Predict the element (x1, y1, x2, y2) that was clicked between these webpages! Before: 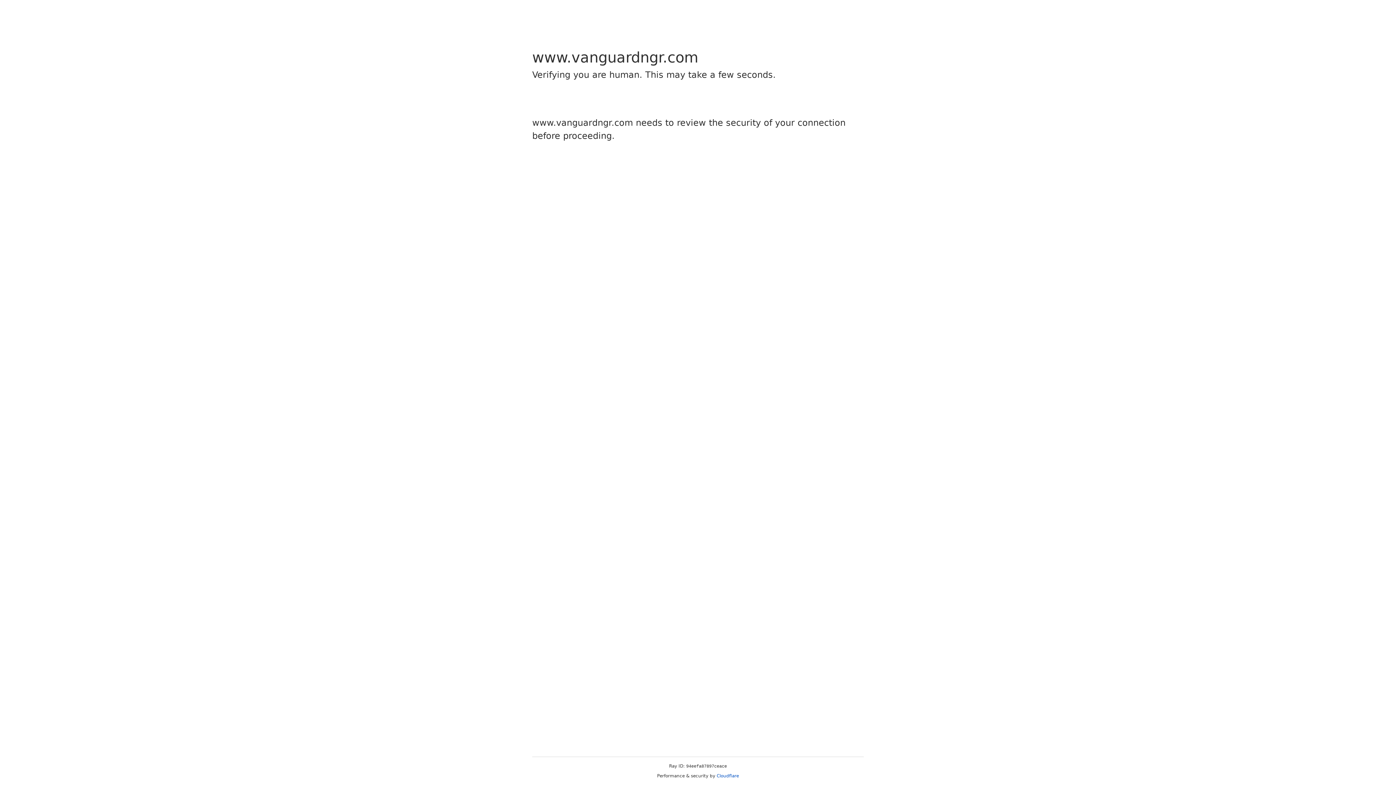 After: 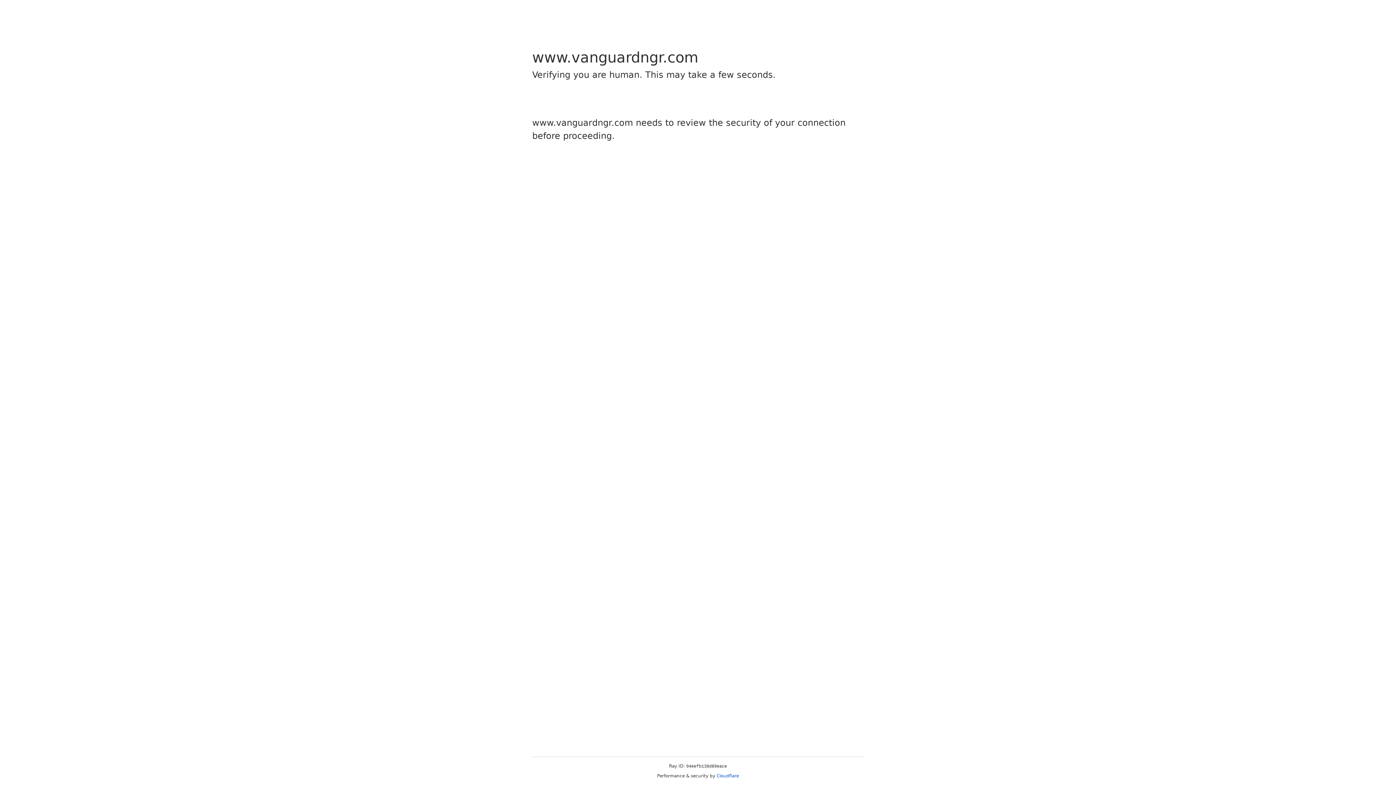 Action: label: Cloudflare bbox: (716, 773, 739, 778)